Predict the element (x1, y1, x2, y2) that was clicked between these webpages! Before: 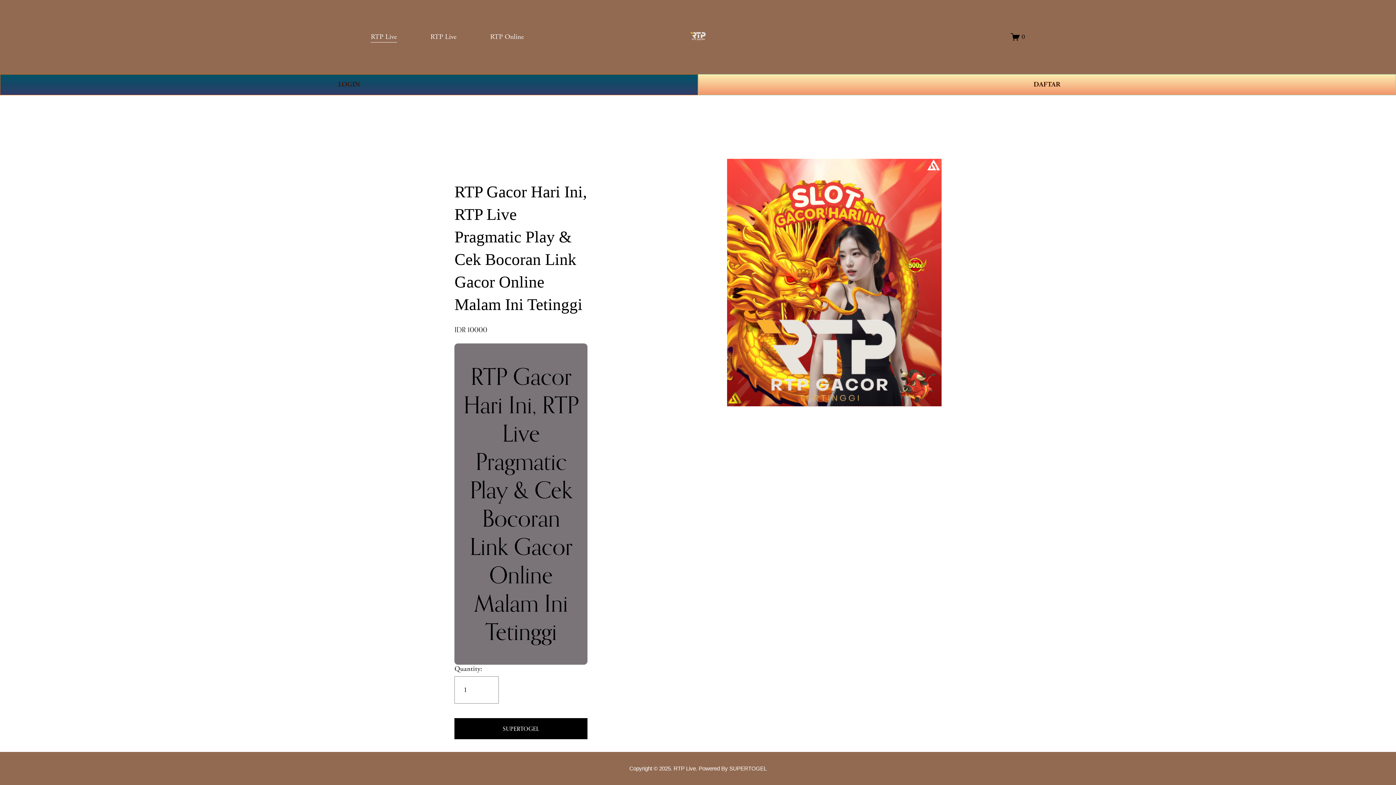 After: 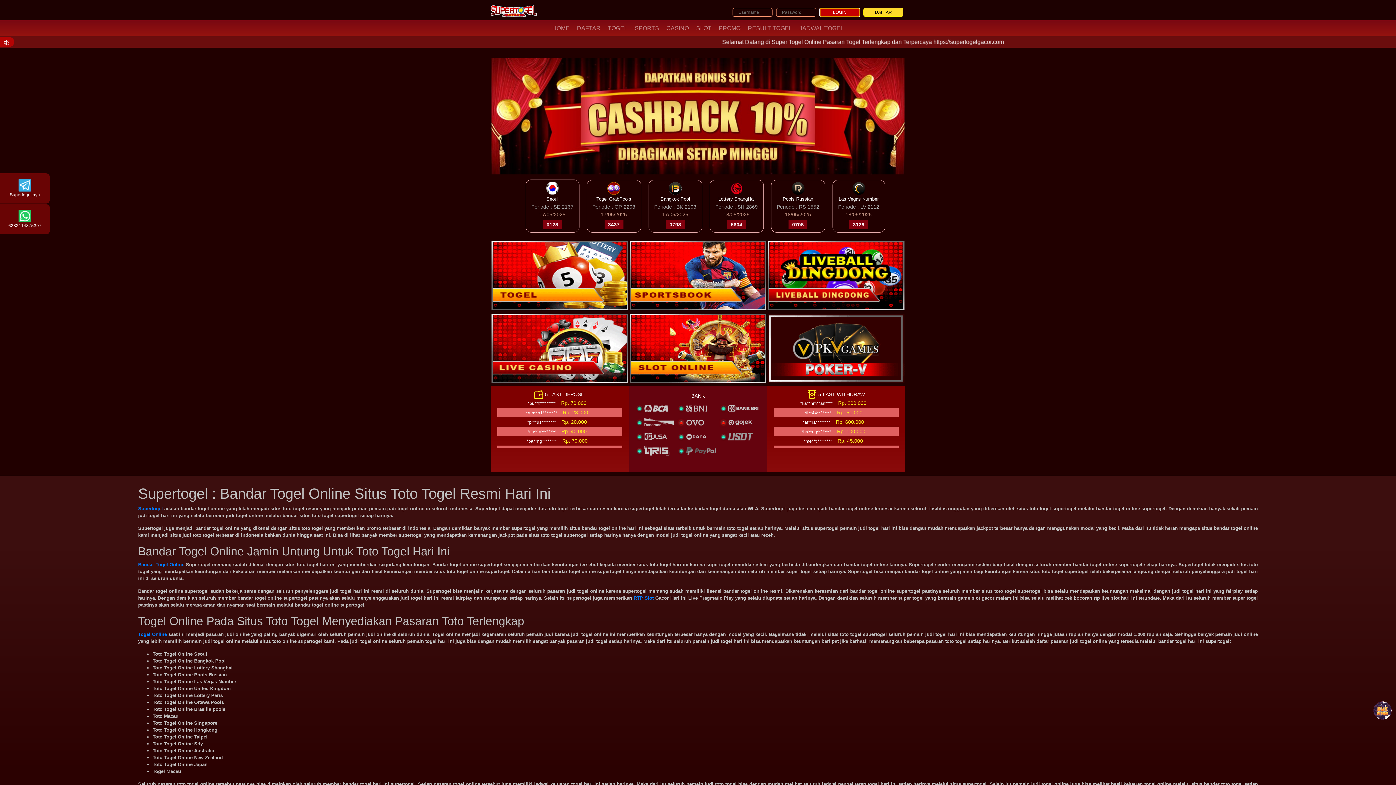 Action: label: LOGIN bbox: (0, 74, 698, 95)